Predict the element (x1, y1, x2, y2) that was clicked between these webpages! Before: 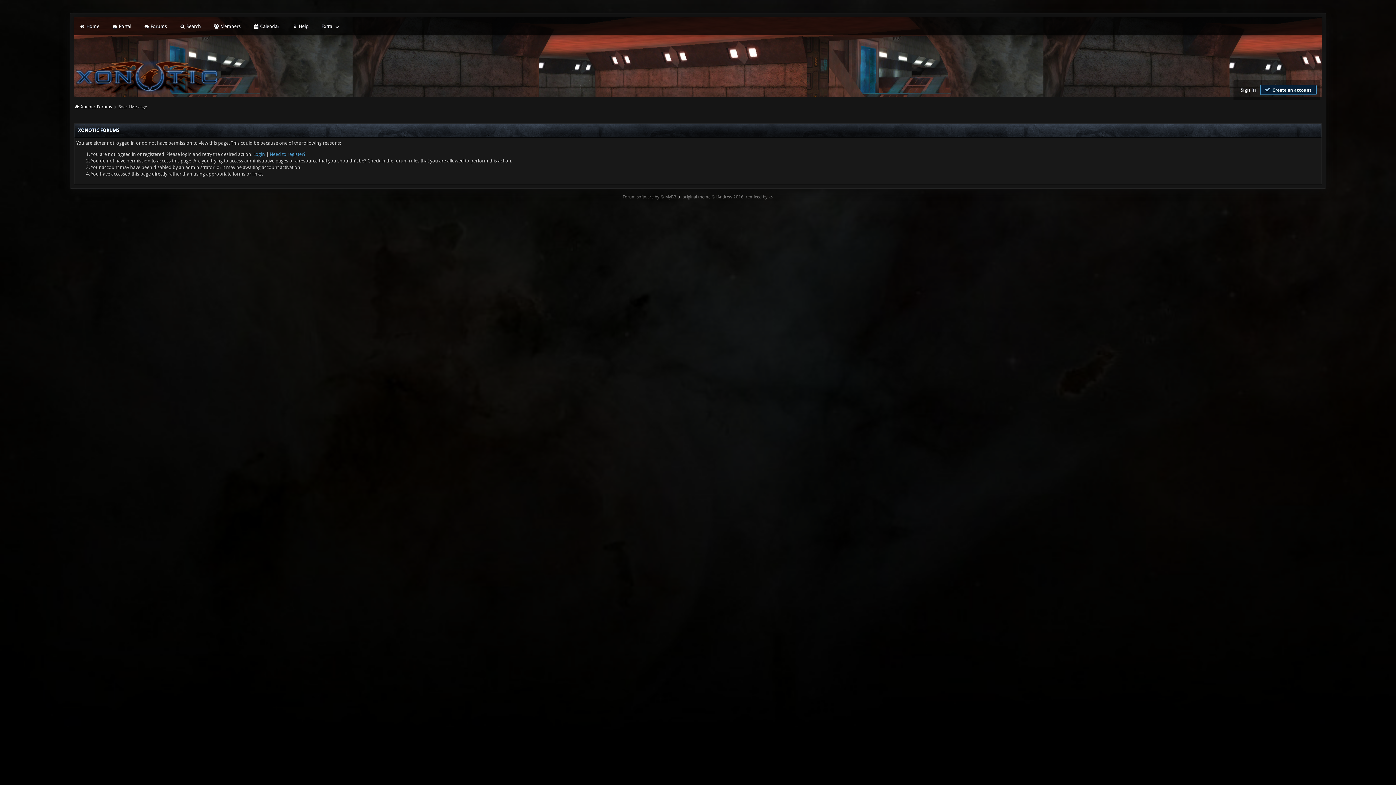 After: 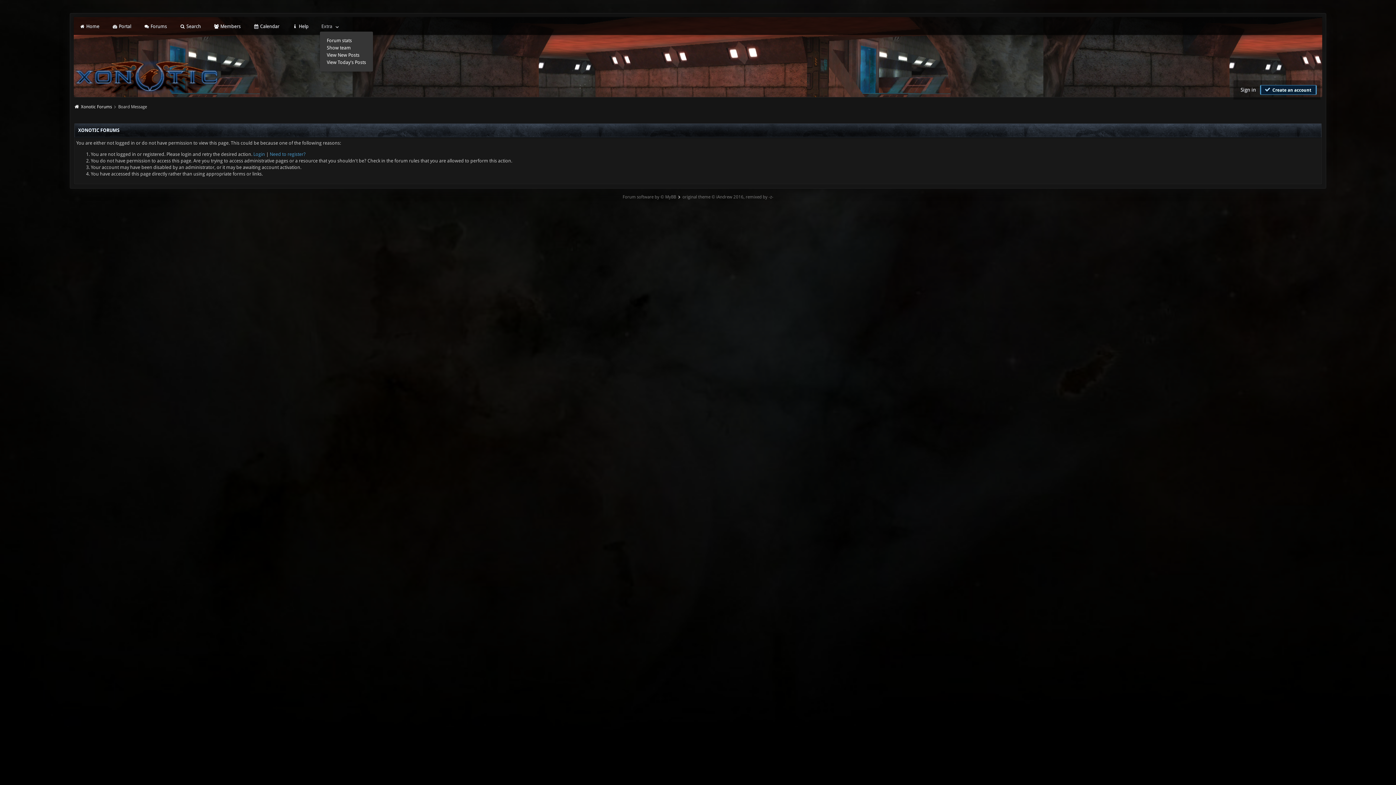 Action: label: Extra bbox: (319, 21, 341, 30)